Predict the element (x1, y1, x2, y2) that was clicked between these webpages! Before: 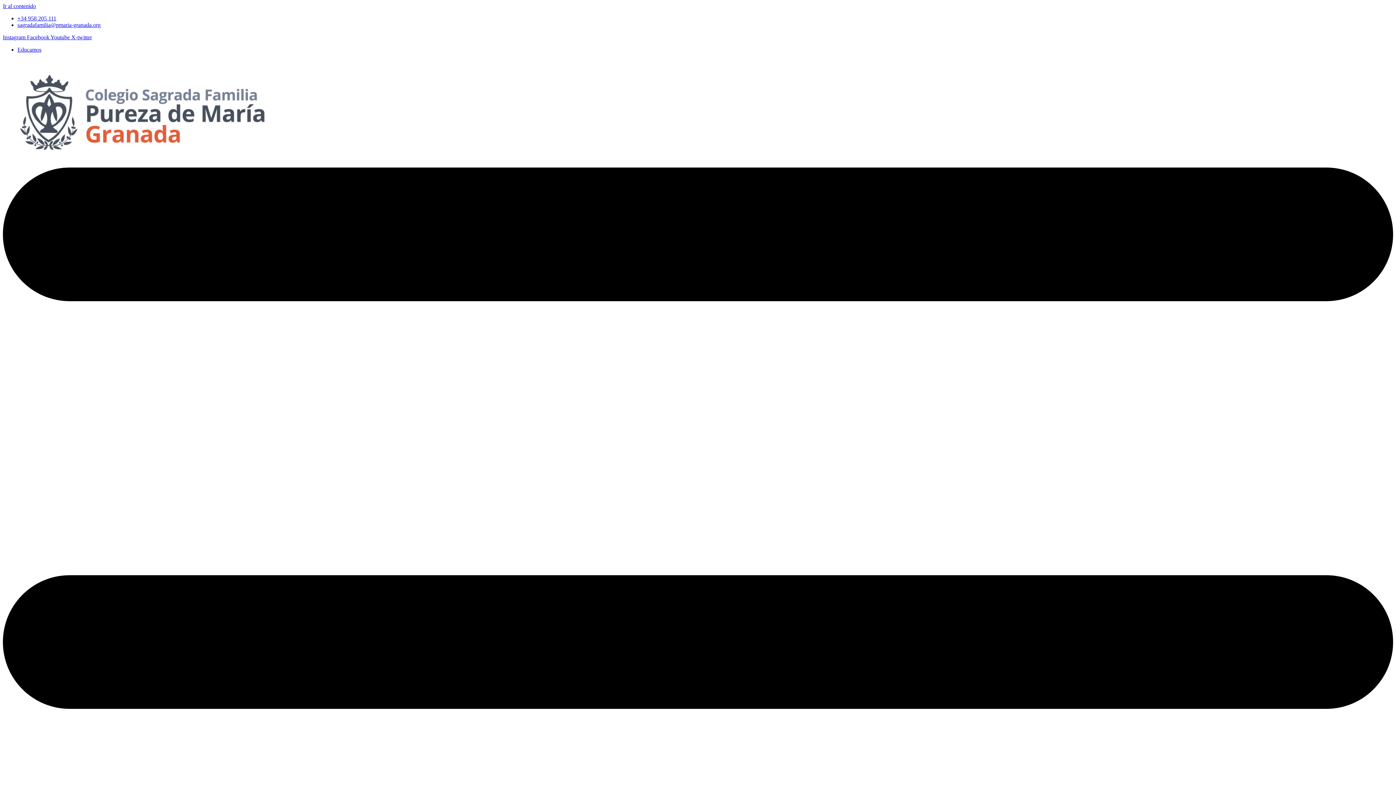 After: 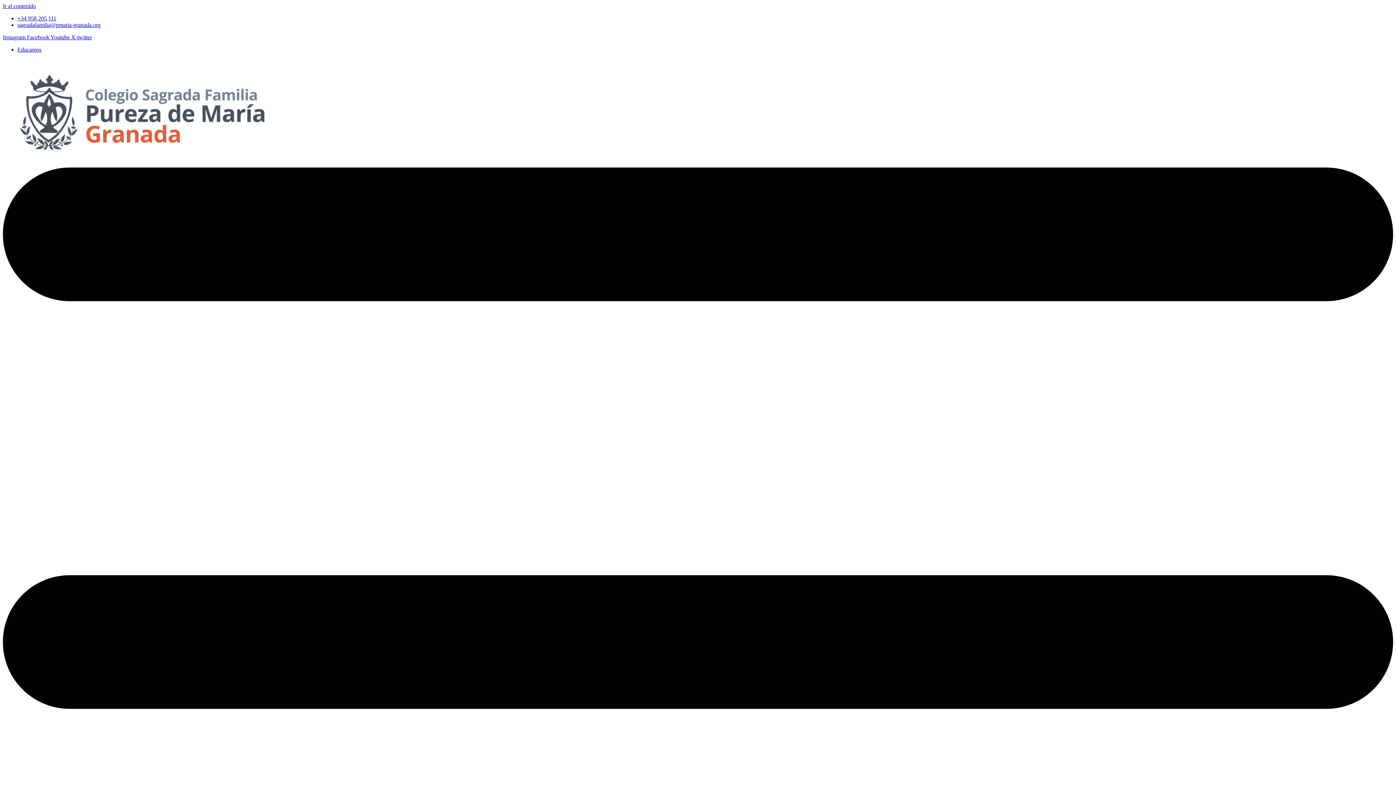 Action: bbox: (2, 161, 282, 167)